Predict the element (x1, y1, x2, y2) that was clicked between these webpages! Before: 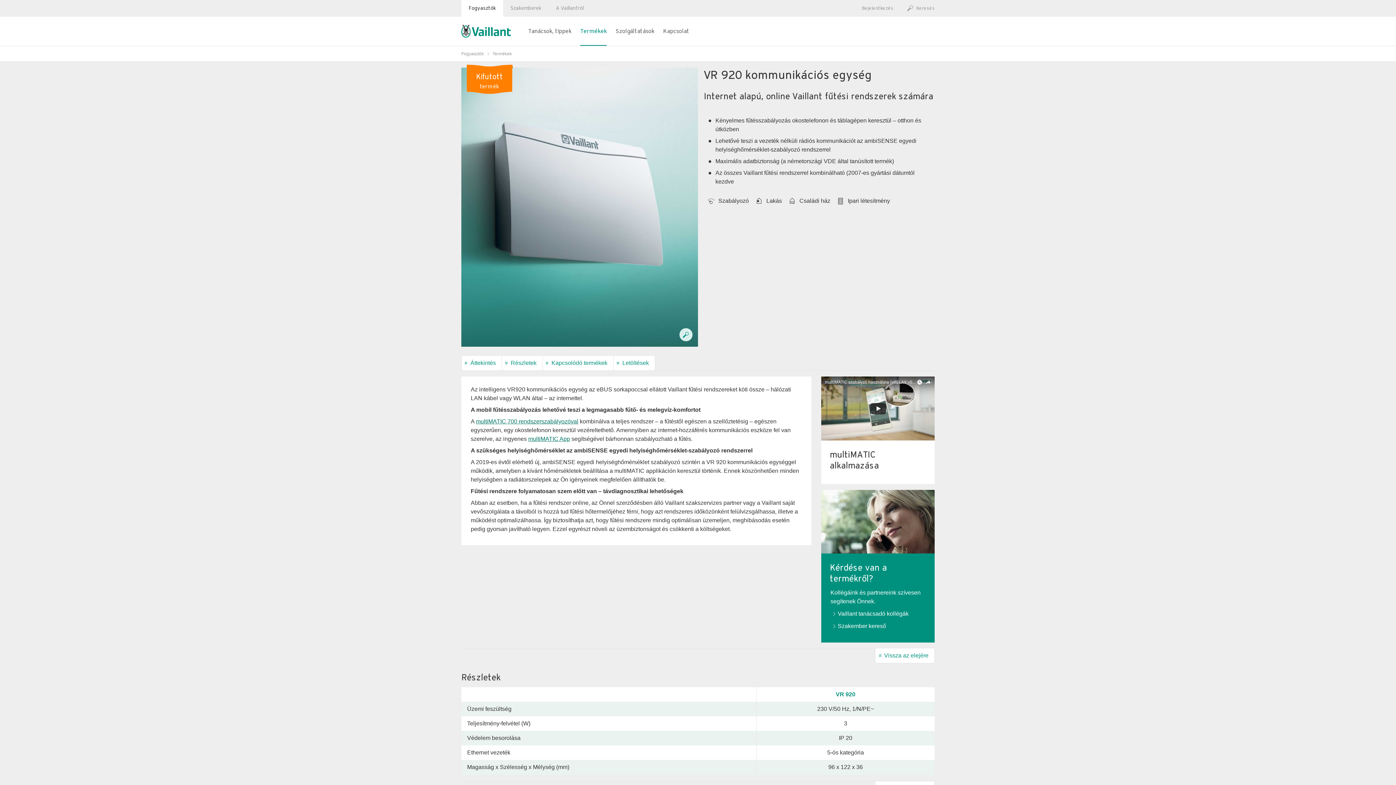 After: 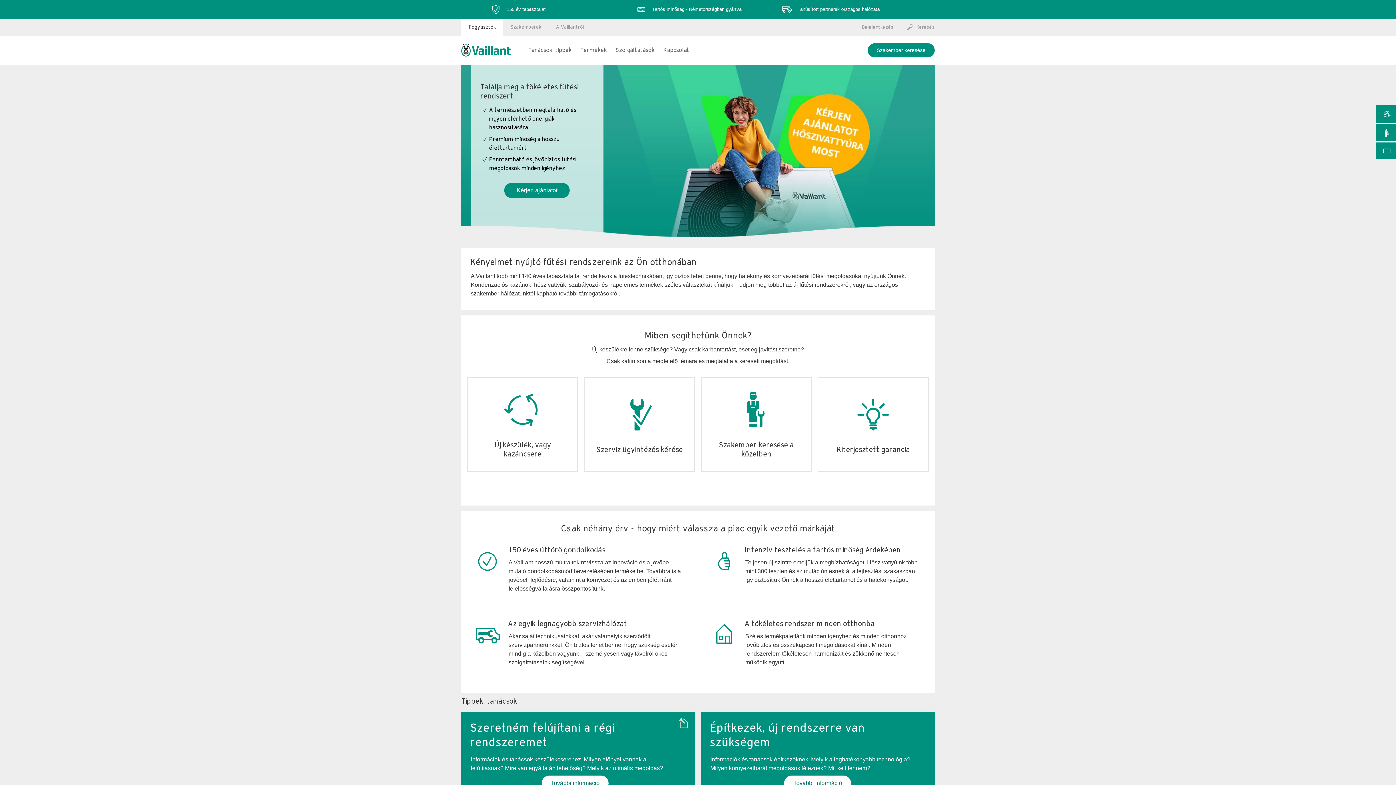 Action: bbox: (461, 24, 510, 37)